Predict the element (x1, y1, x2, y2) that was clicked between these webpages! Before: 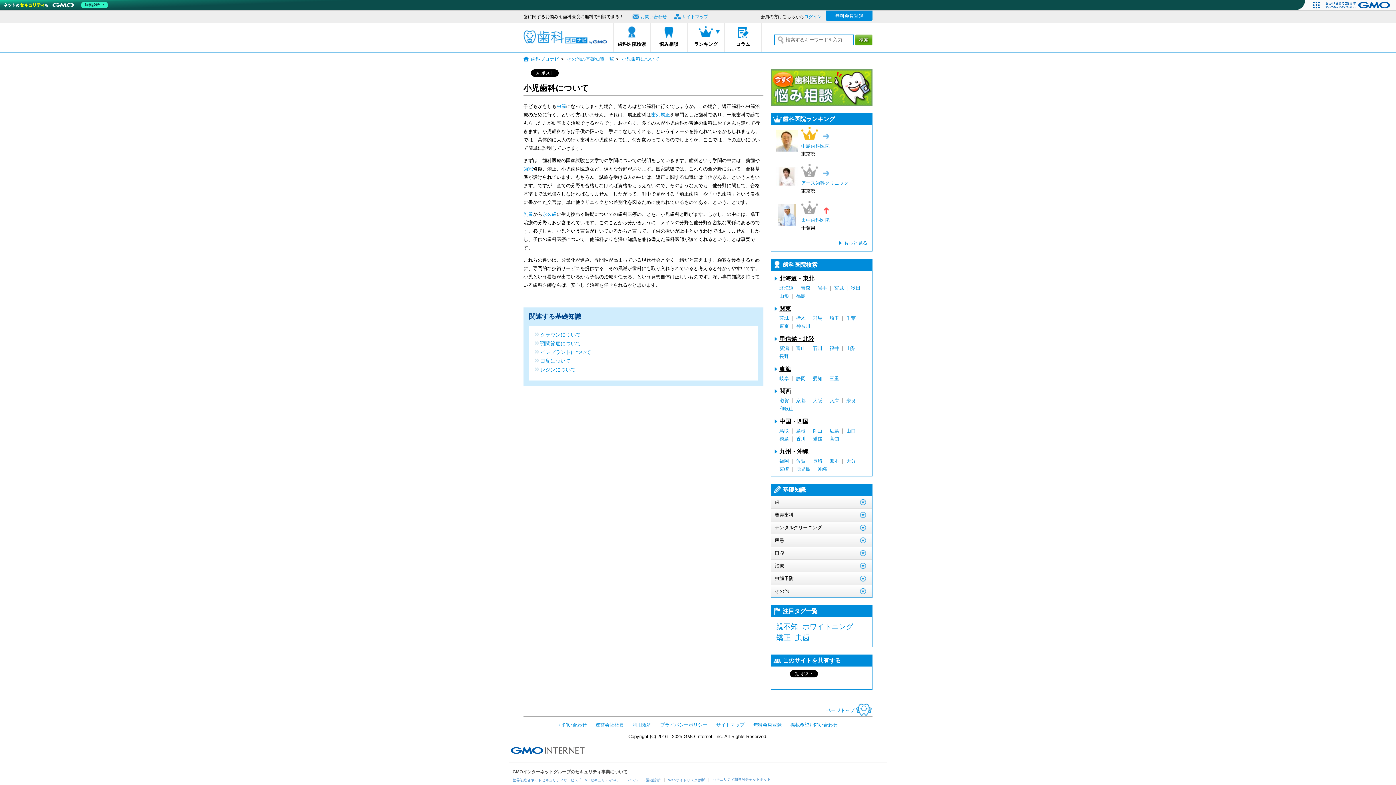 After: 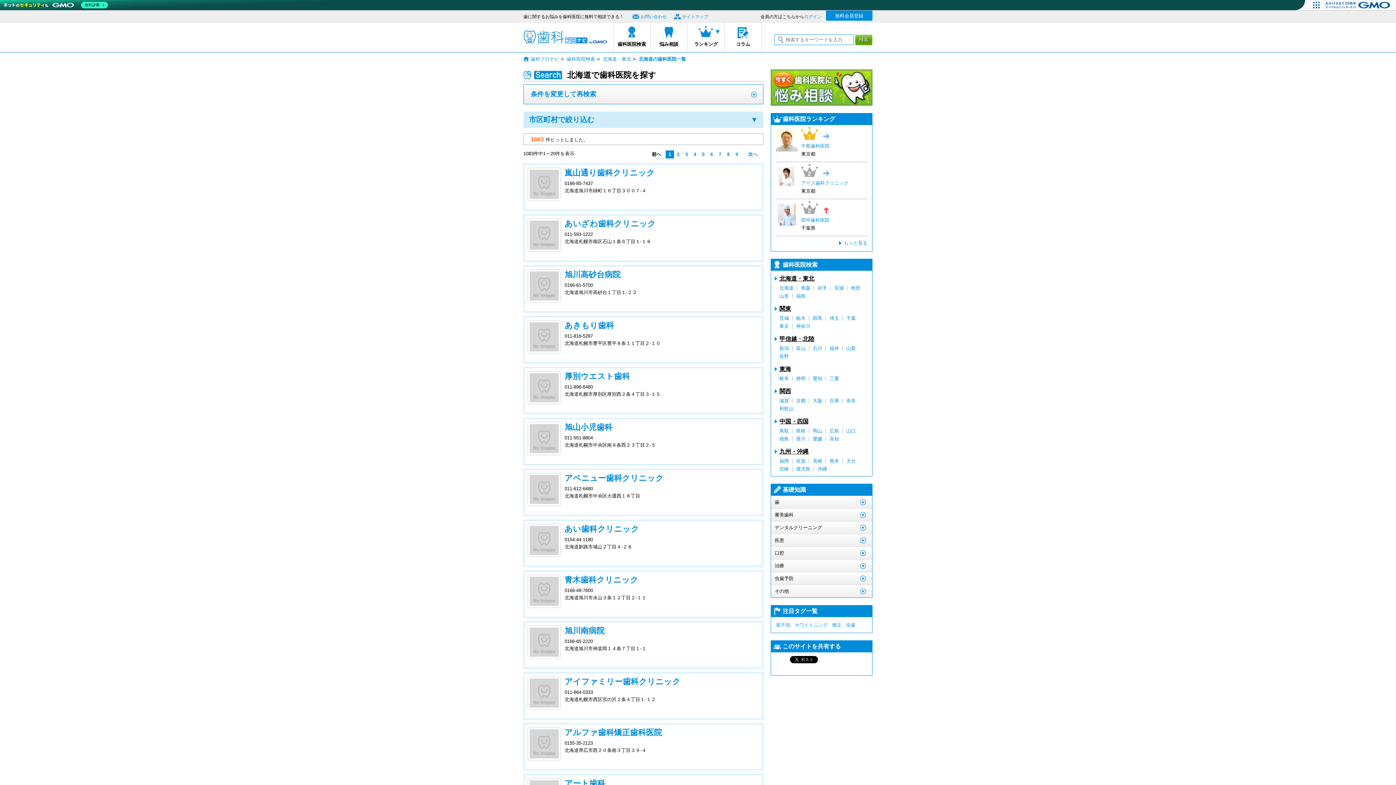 Action: label: 北海道 bbox: (779, 285, 793, 290)